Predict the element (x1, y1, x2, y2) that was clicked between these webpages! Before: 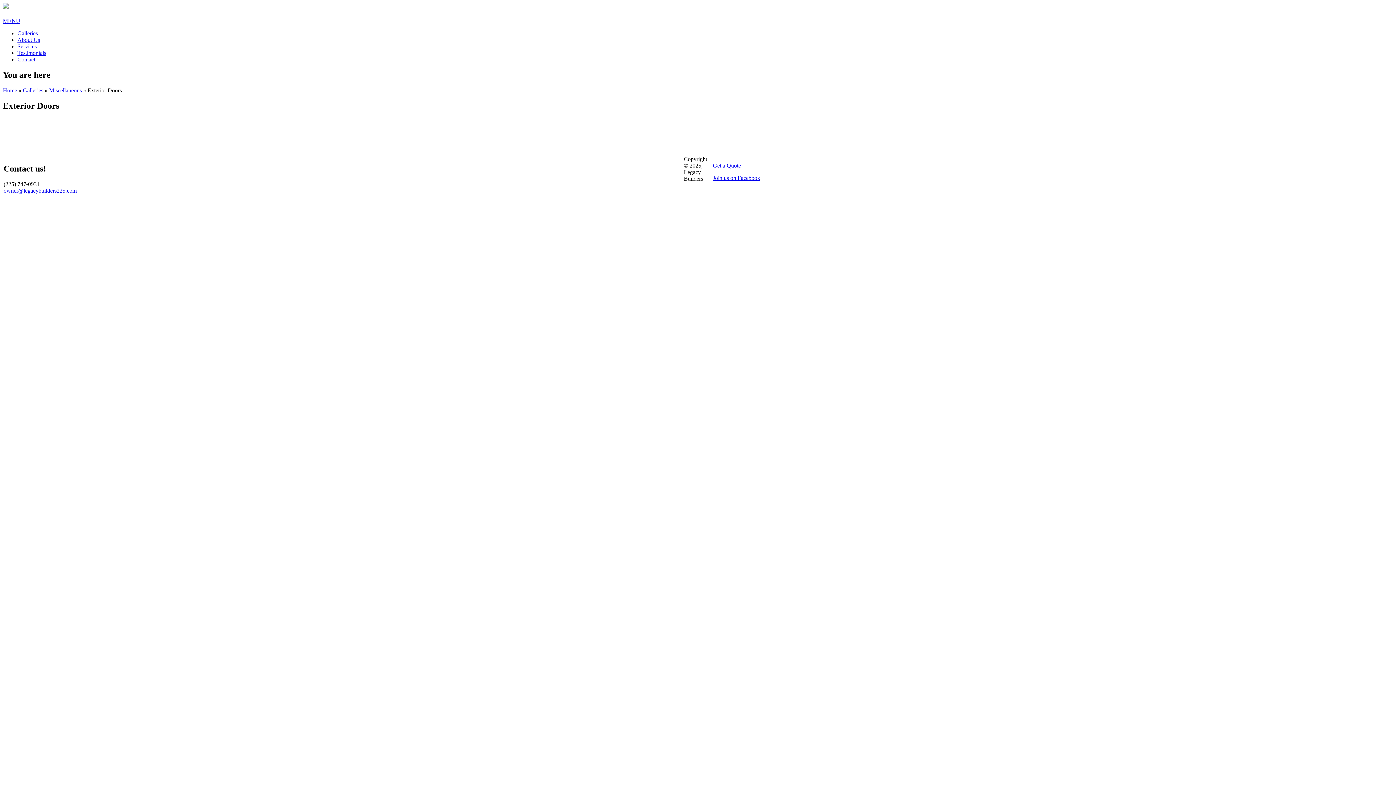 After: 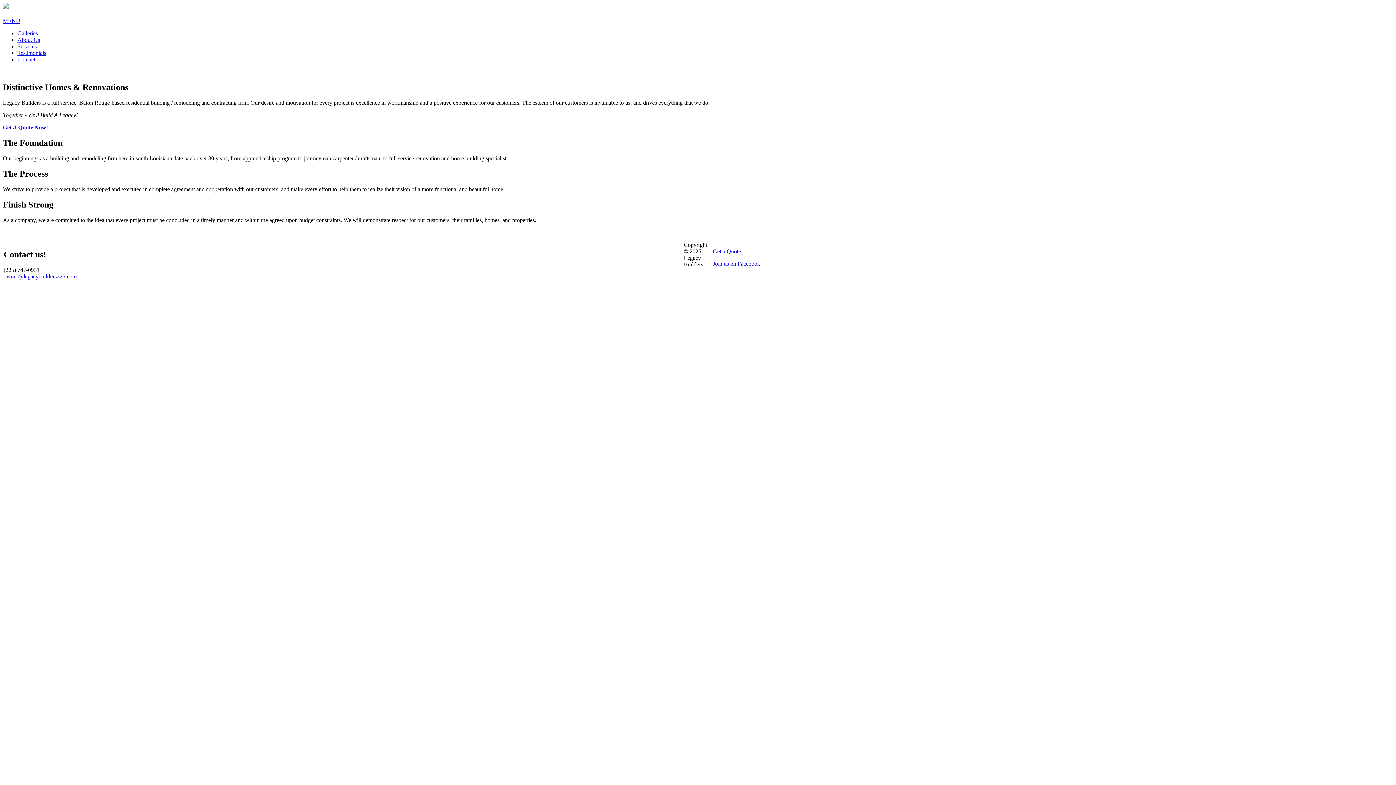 Action: bbox: (2, 3, 8, 9)